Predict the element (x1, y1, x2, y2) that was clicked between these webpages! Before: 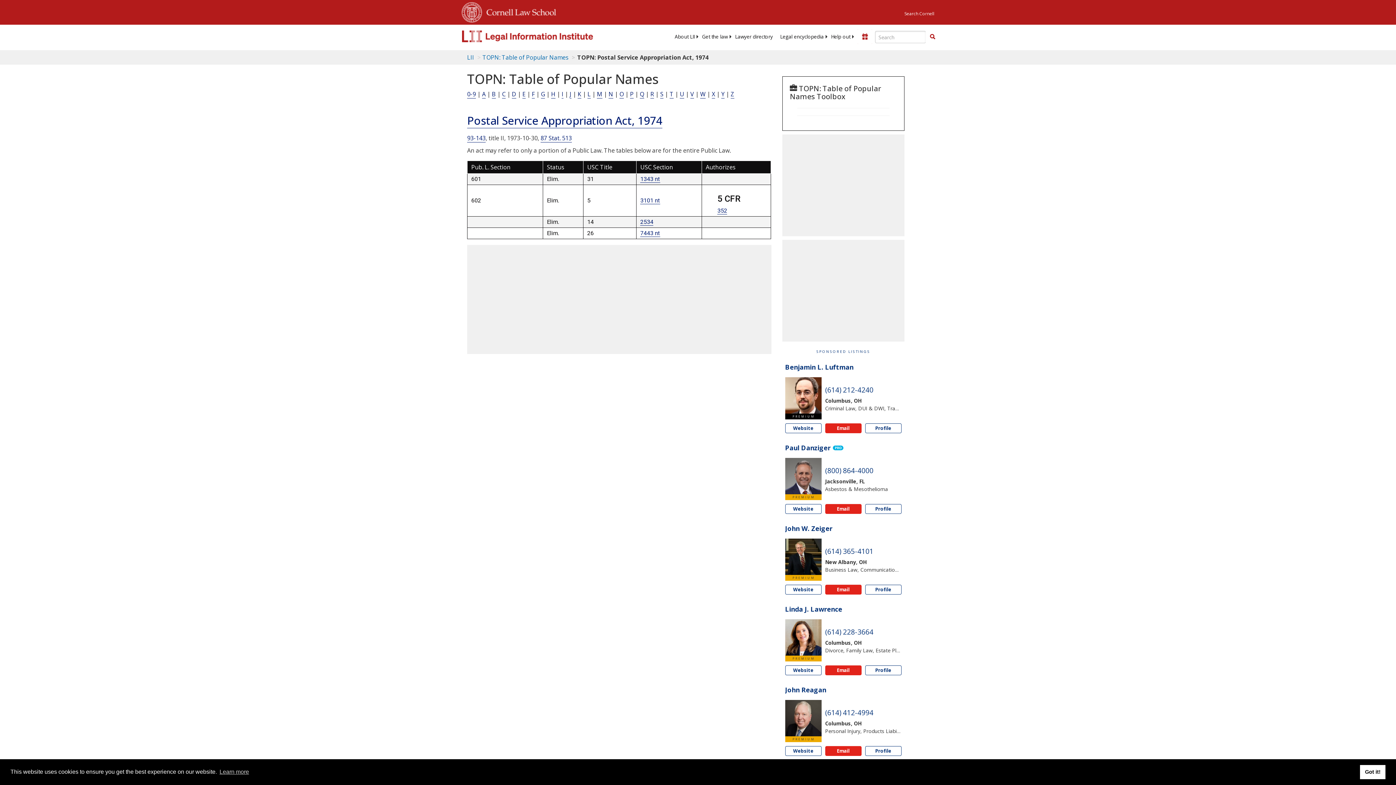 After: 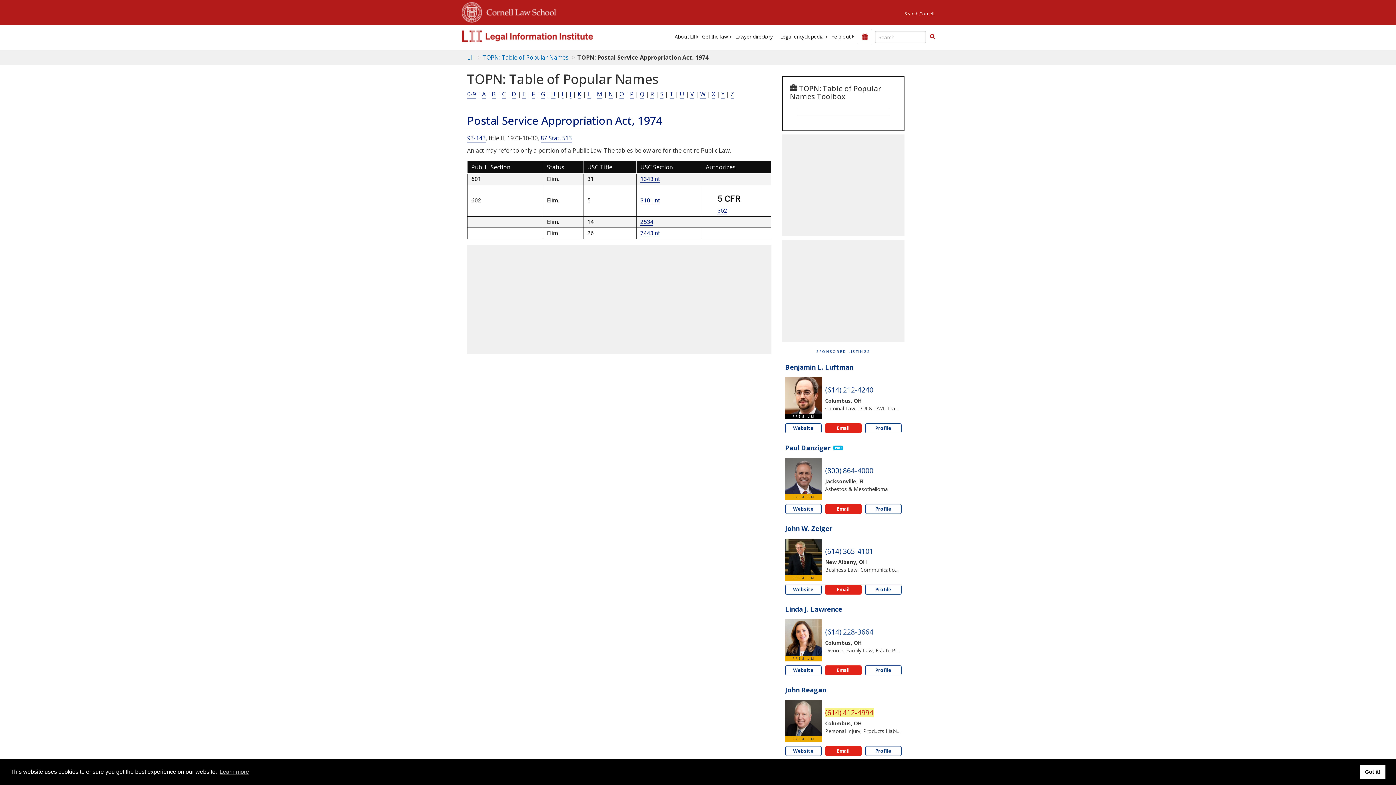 Action: bbox: (825, 708, 873, 717) label: Phone John Reagan